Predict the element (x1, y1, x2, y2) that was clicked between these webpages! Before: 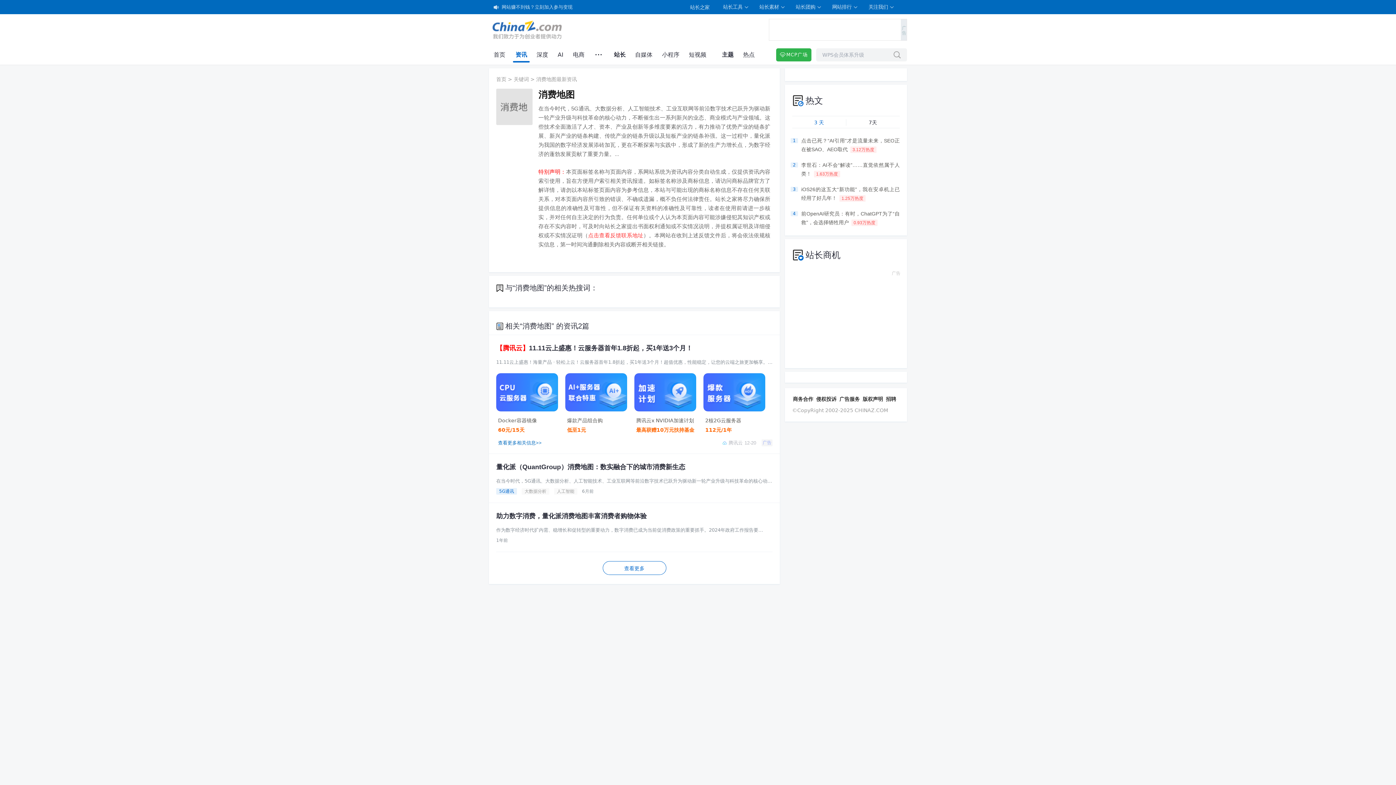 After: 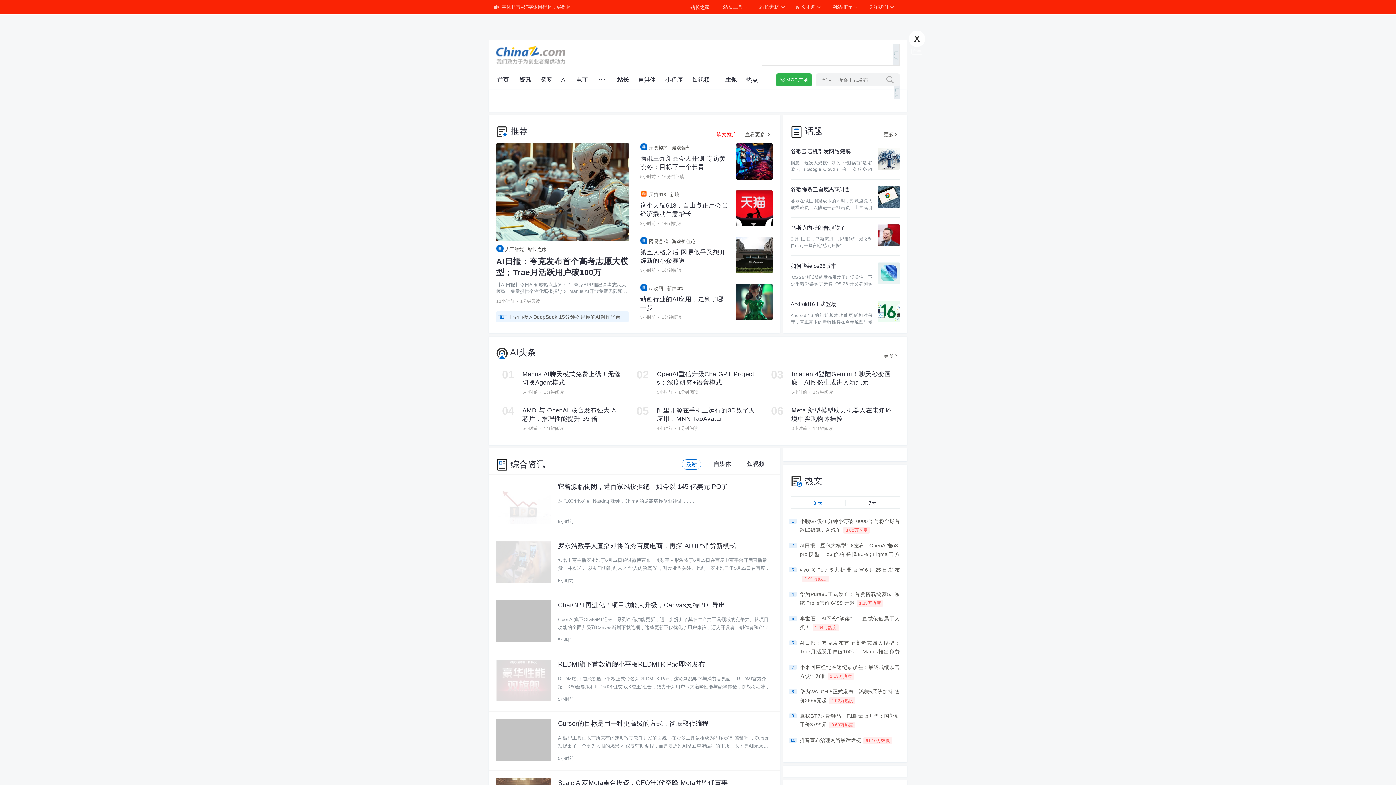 Action: label: 首页 bbox: (496, 76, 506, 82)